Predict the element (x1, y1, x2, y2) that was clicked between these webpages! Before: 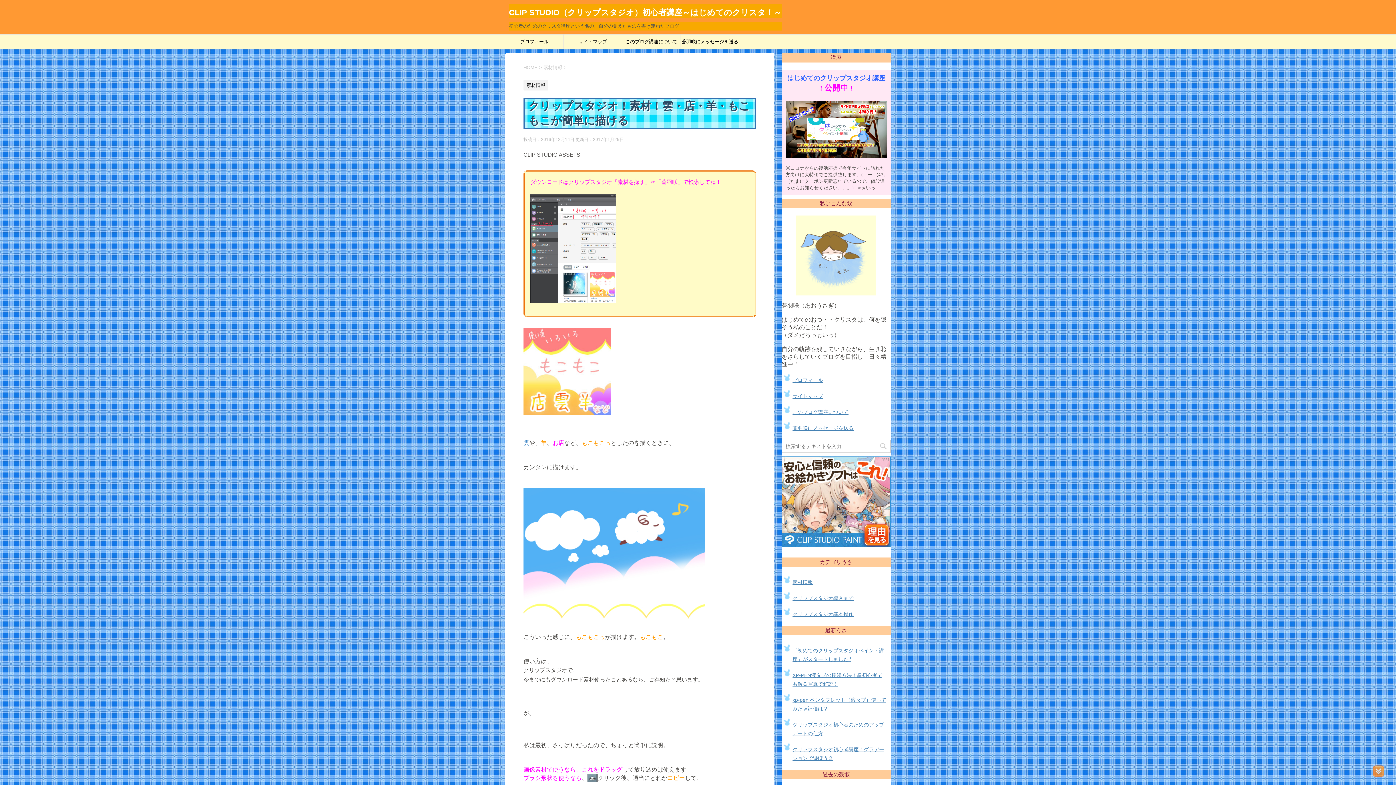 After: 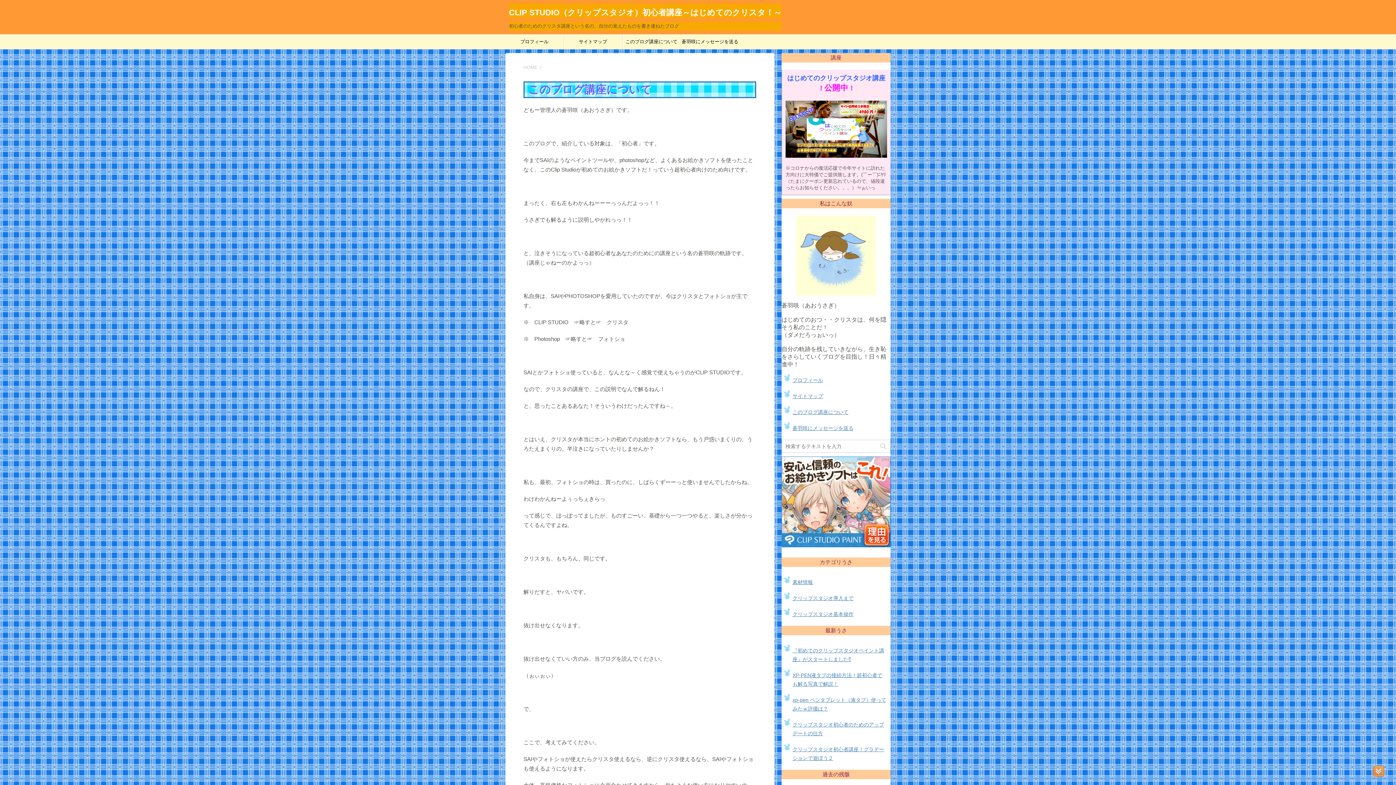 Action: bbox: (622, 34, 680, 49) label: このブログ講座について